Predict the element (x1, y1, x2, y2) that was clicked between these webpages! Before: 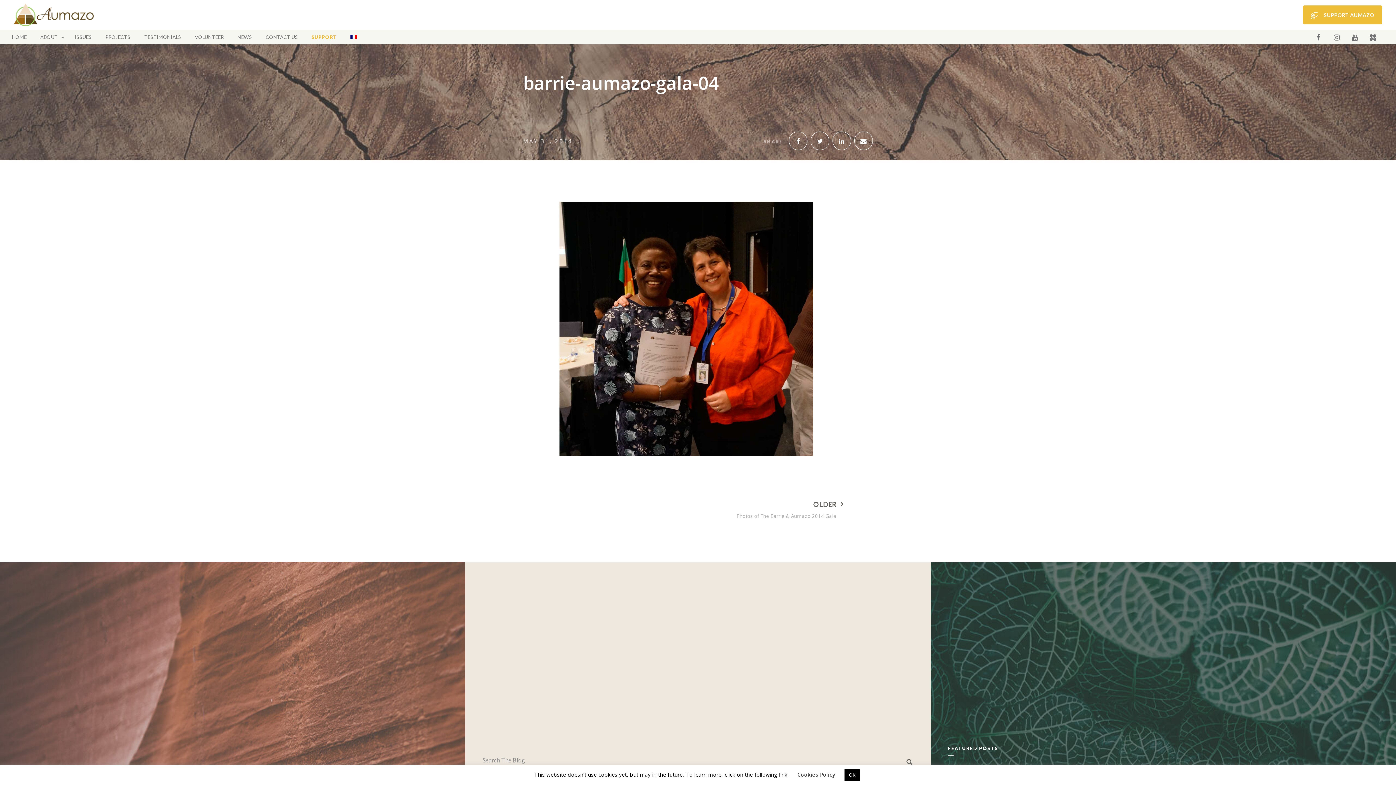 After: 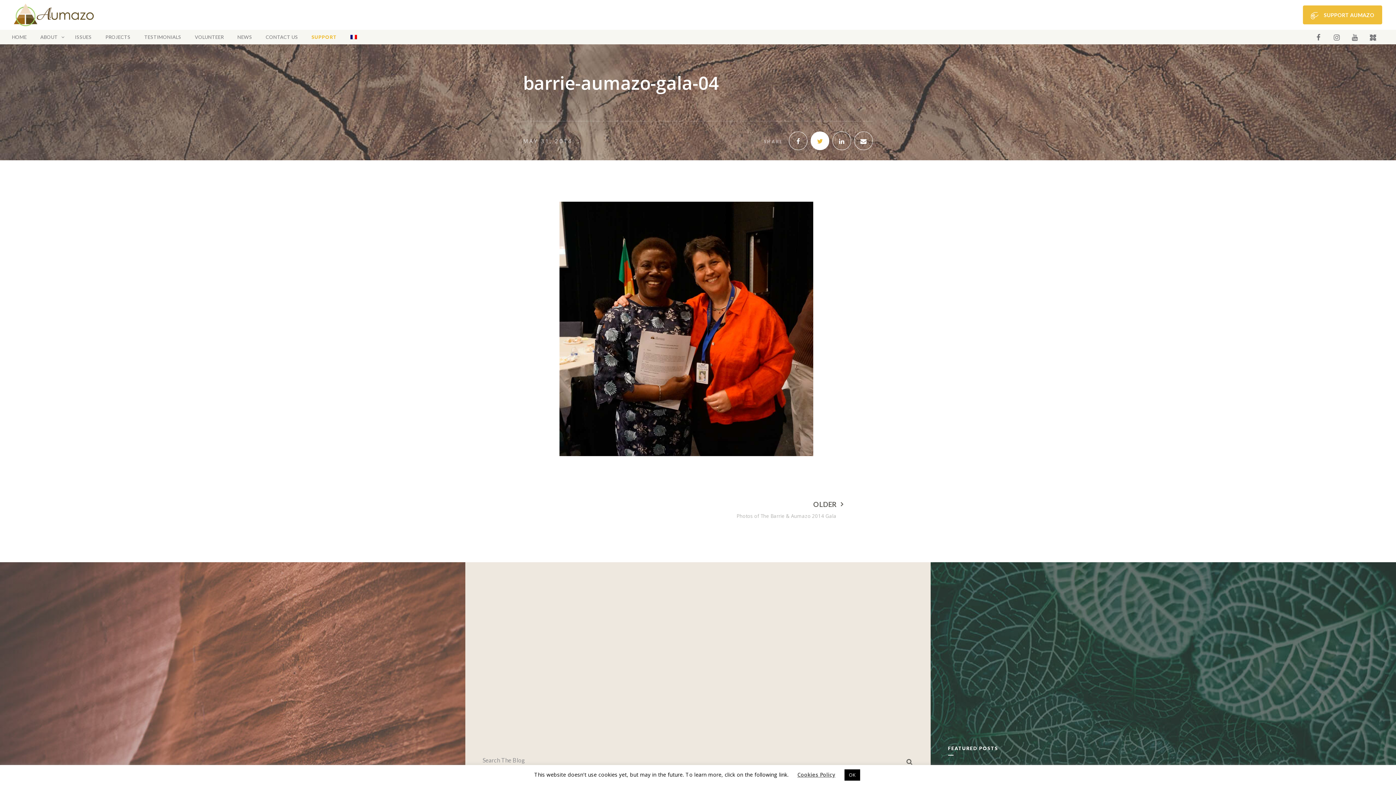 Action: bbox: (810, 131, 829, 150)